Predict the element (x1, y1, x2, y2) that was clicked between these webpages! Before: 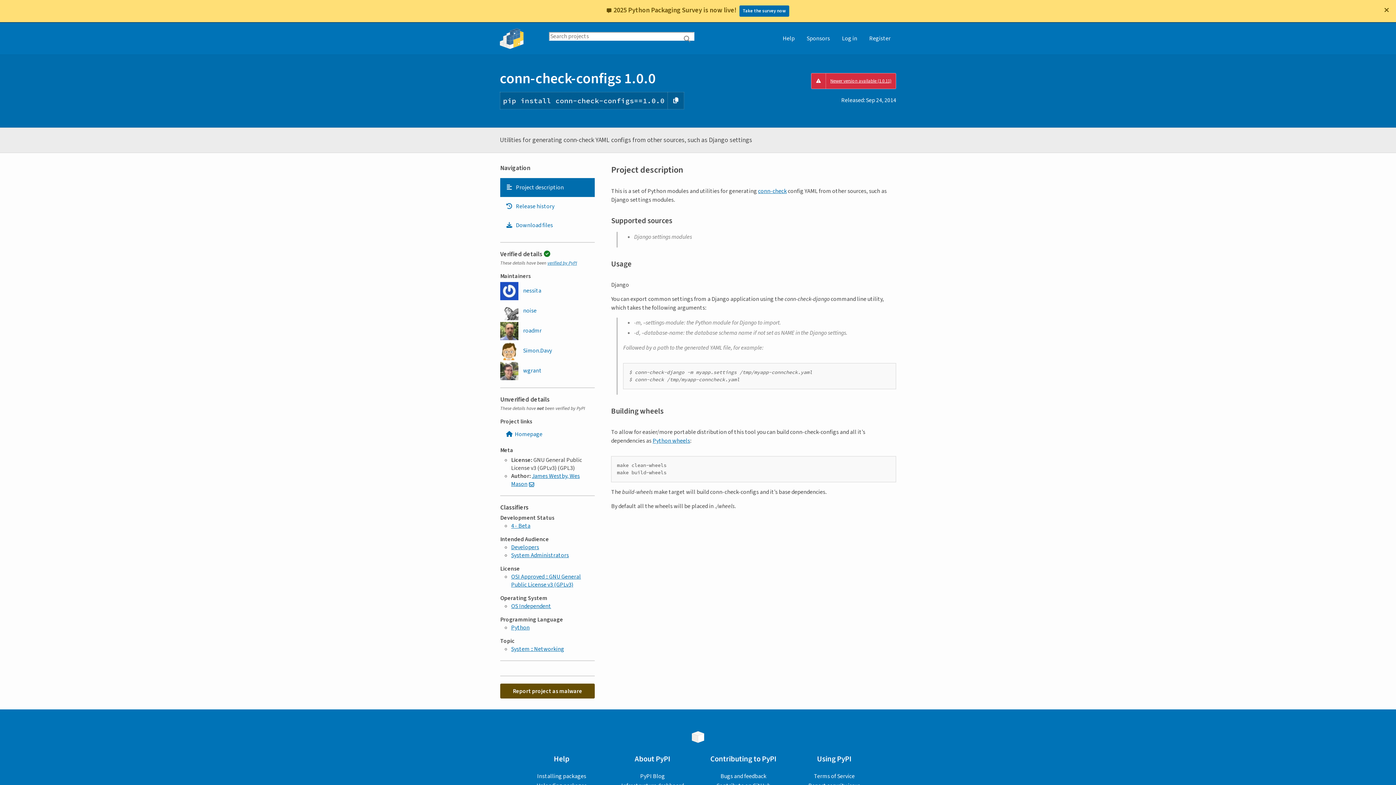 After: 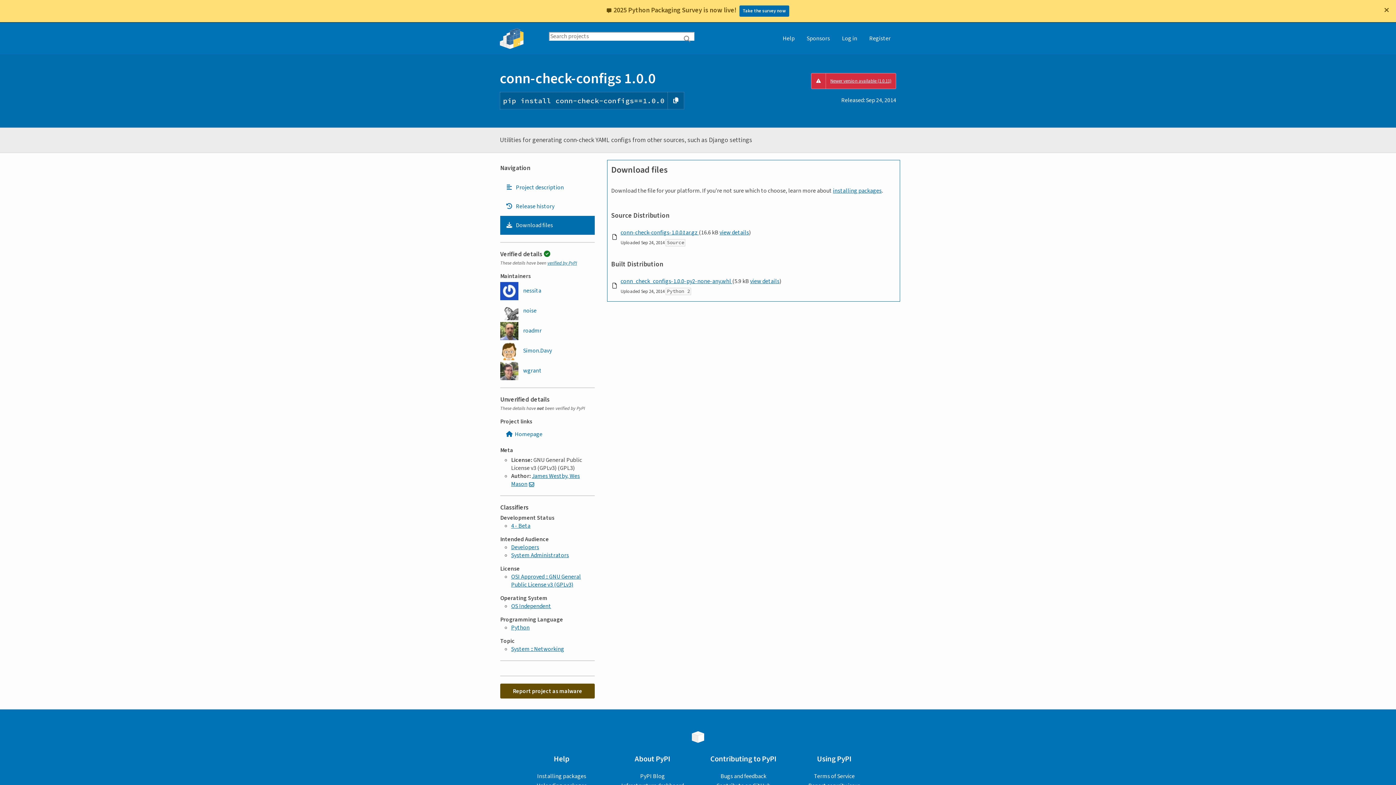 Action: label: Download files. Focus will be moved to the project files. bbox: (500, 216, 594, 235)